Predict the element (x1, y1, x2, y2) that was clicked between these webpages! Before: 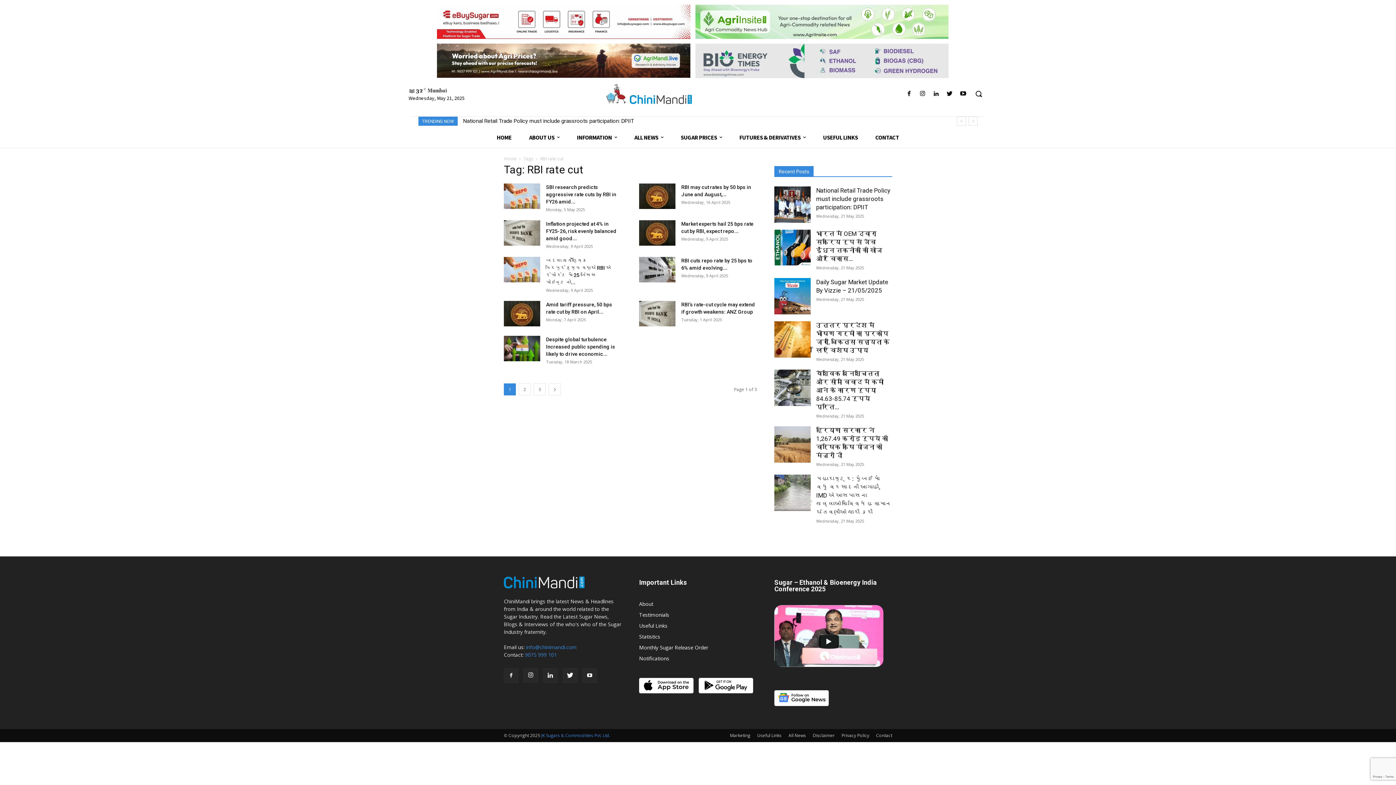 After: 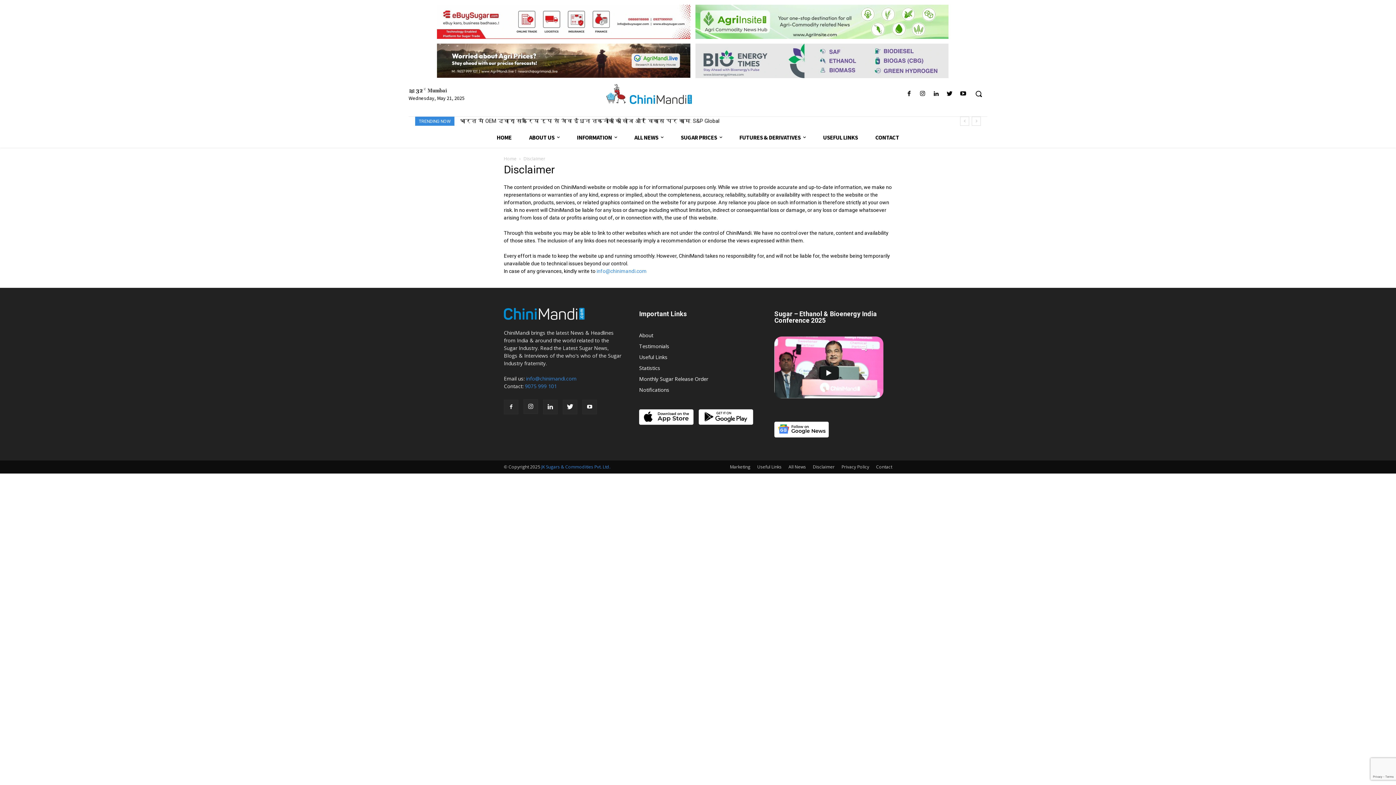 Action: label: Disclaimer bbox: (813, 732, 834, 739)